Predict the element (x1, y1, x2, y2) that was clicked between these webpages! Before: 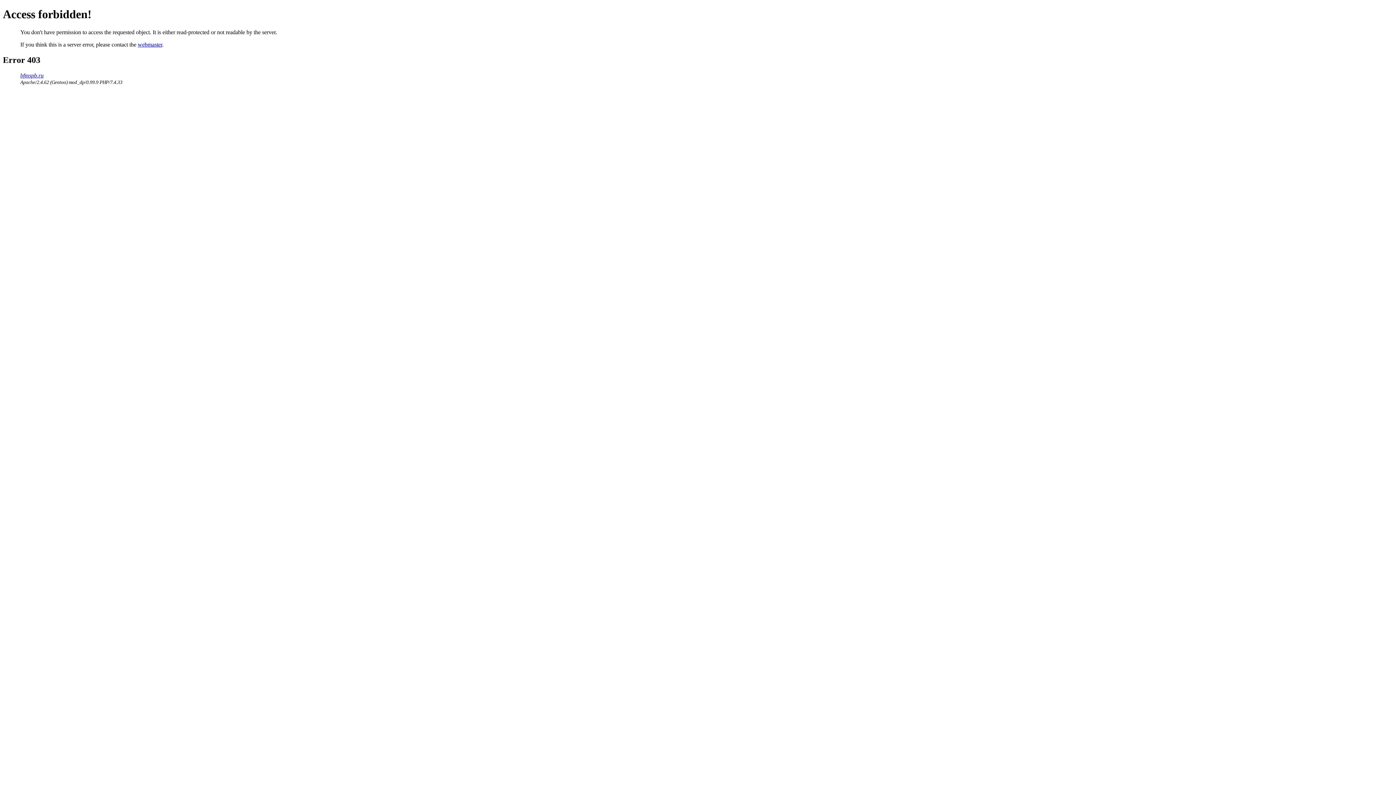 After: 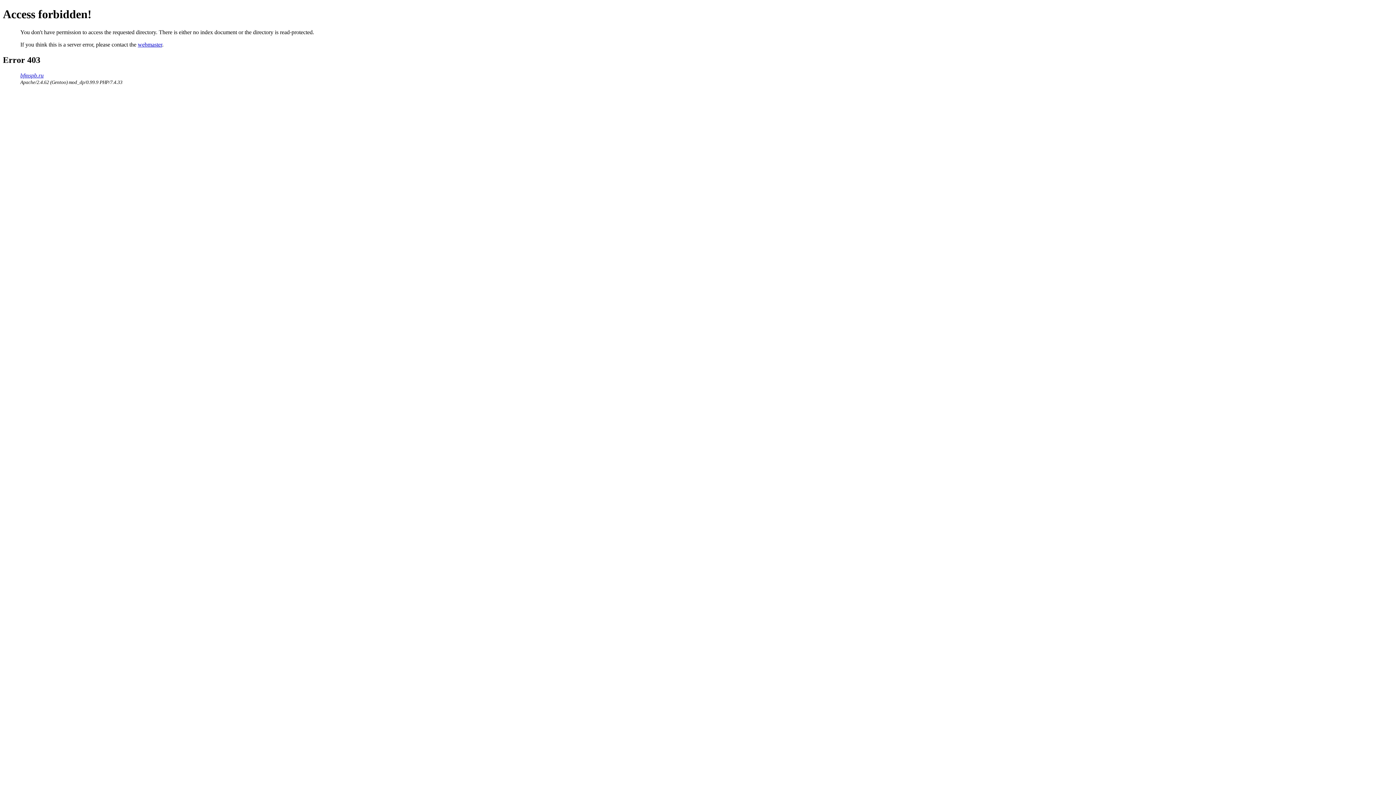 Action: bbox: (20, 72, 43, 78) label: bfmspb.ru